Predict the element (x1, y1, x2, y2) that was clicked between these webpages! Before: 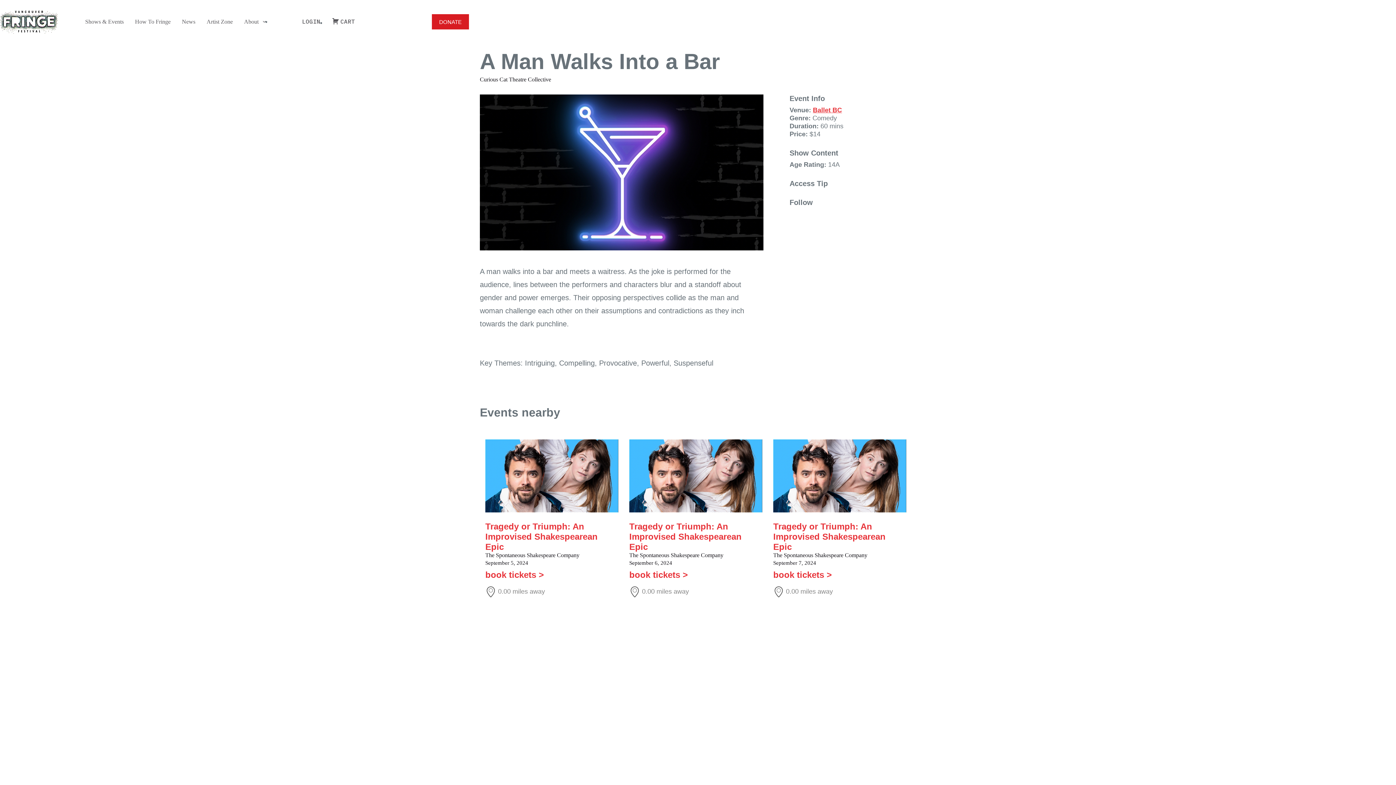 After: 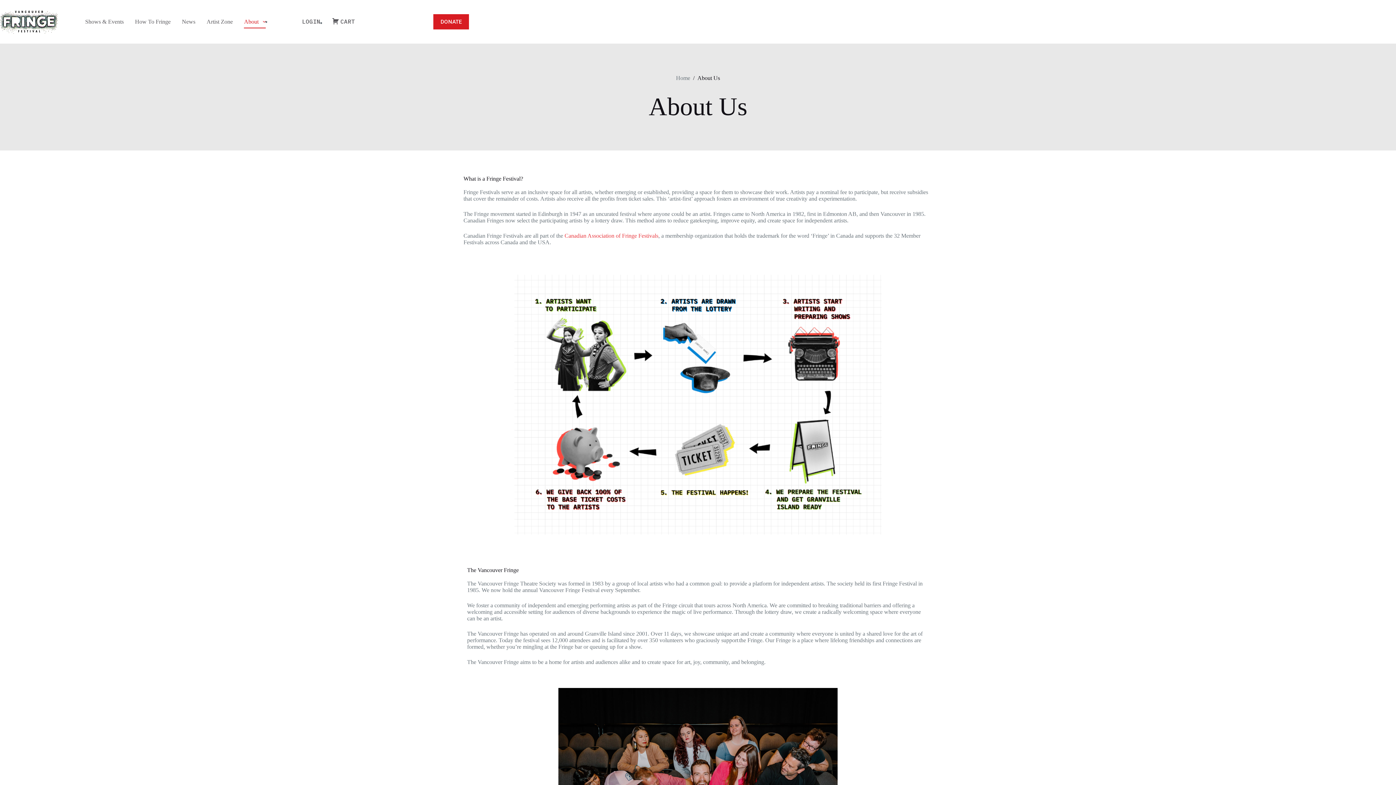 Action: label: About bbox: (238, 15, 271, 28)